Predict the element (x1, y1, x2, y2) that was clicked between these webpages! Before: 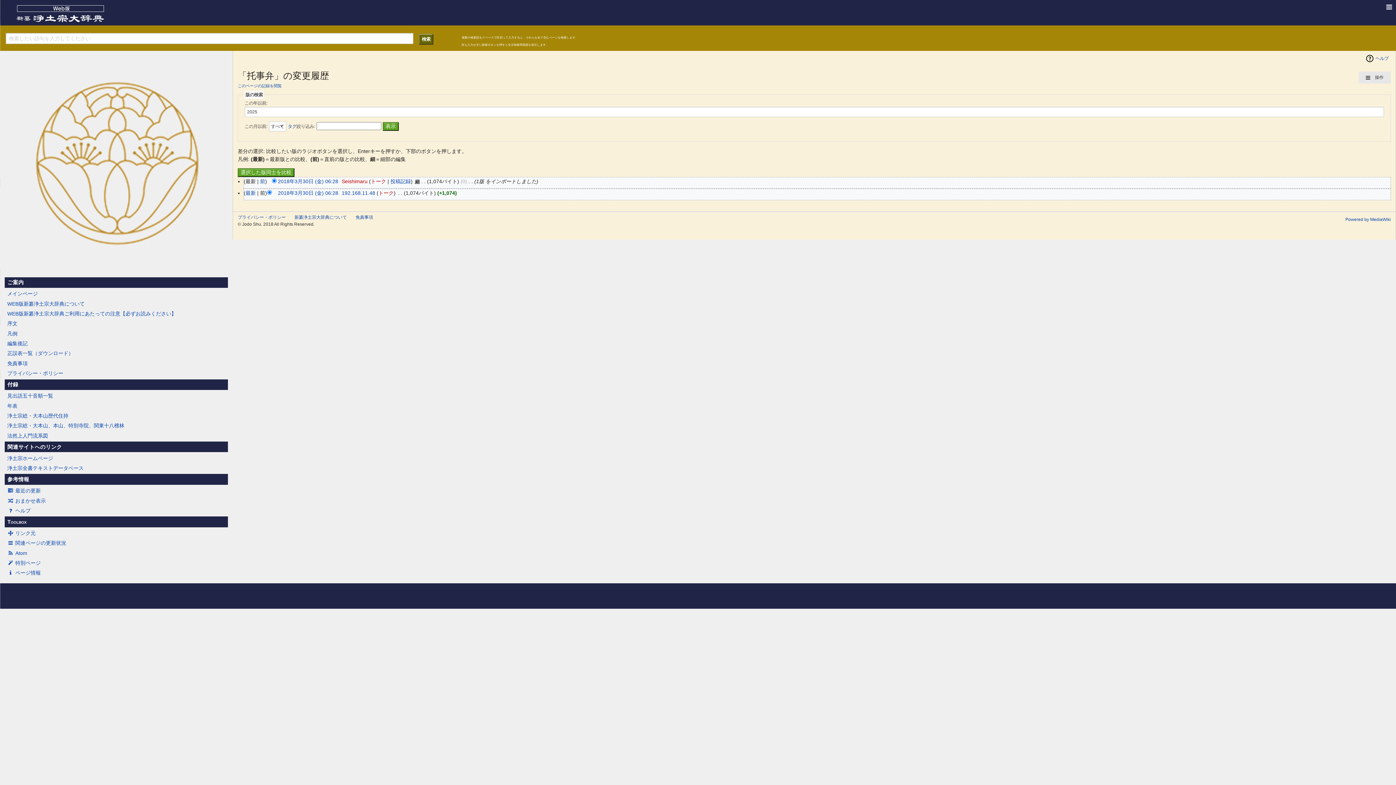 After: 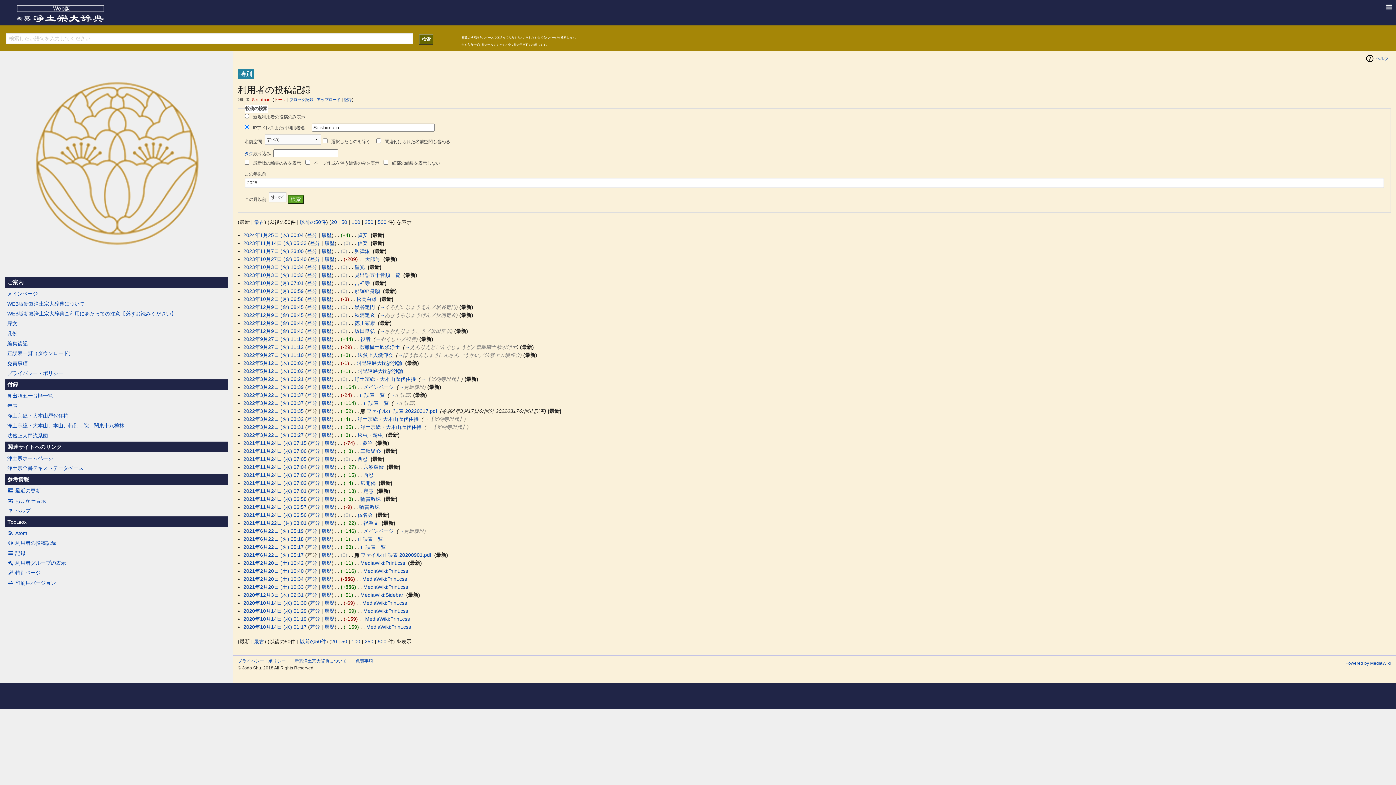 Action: label: 投稿記録 bbox: (390, 178, 410, 184)